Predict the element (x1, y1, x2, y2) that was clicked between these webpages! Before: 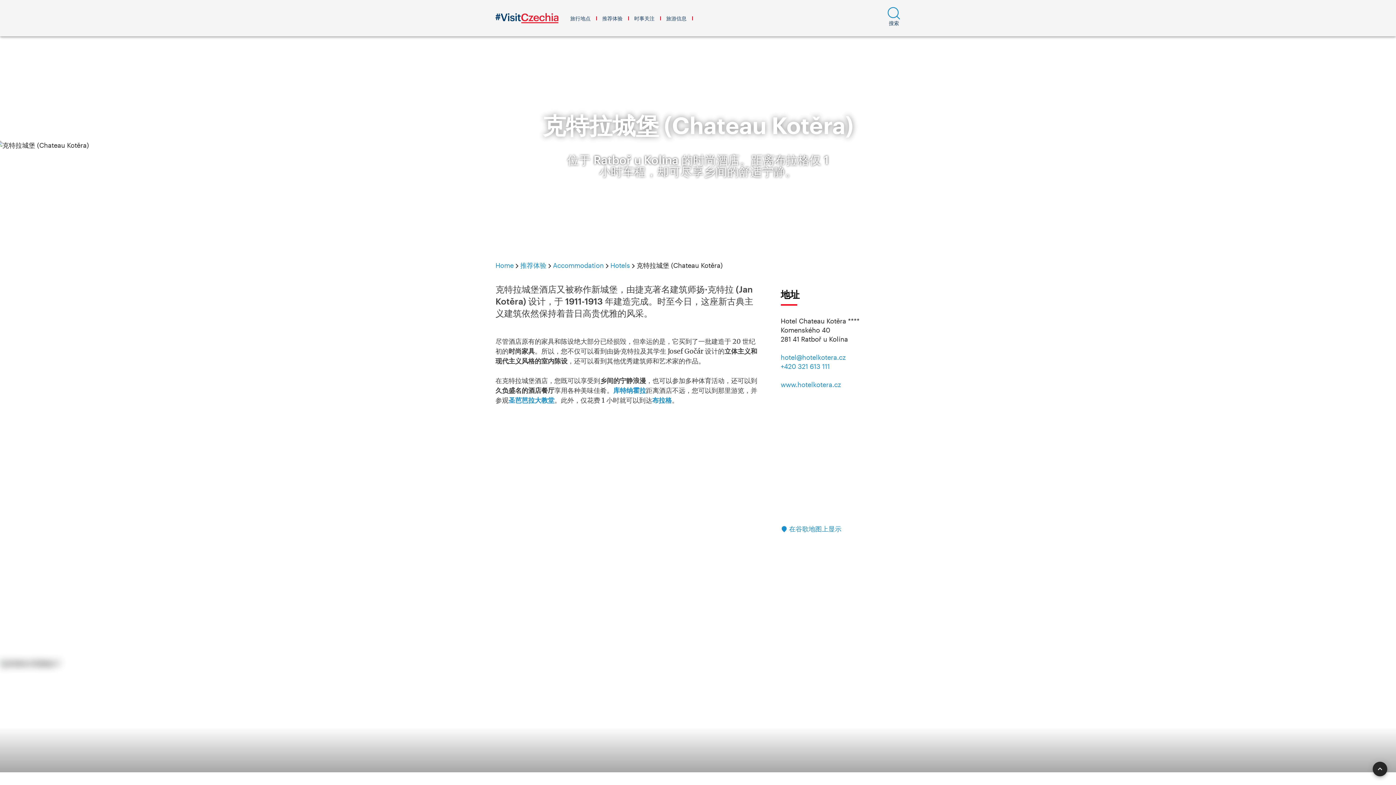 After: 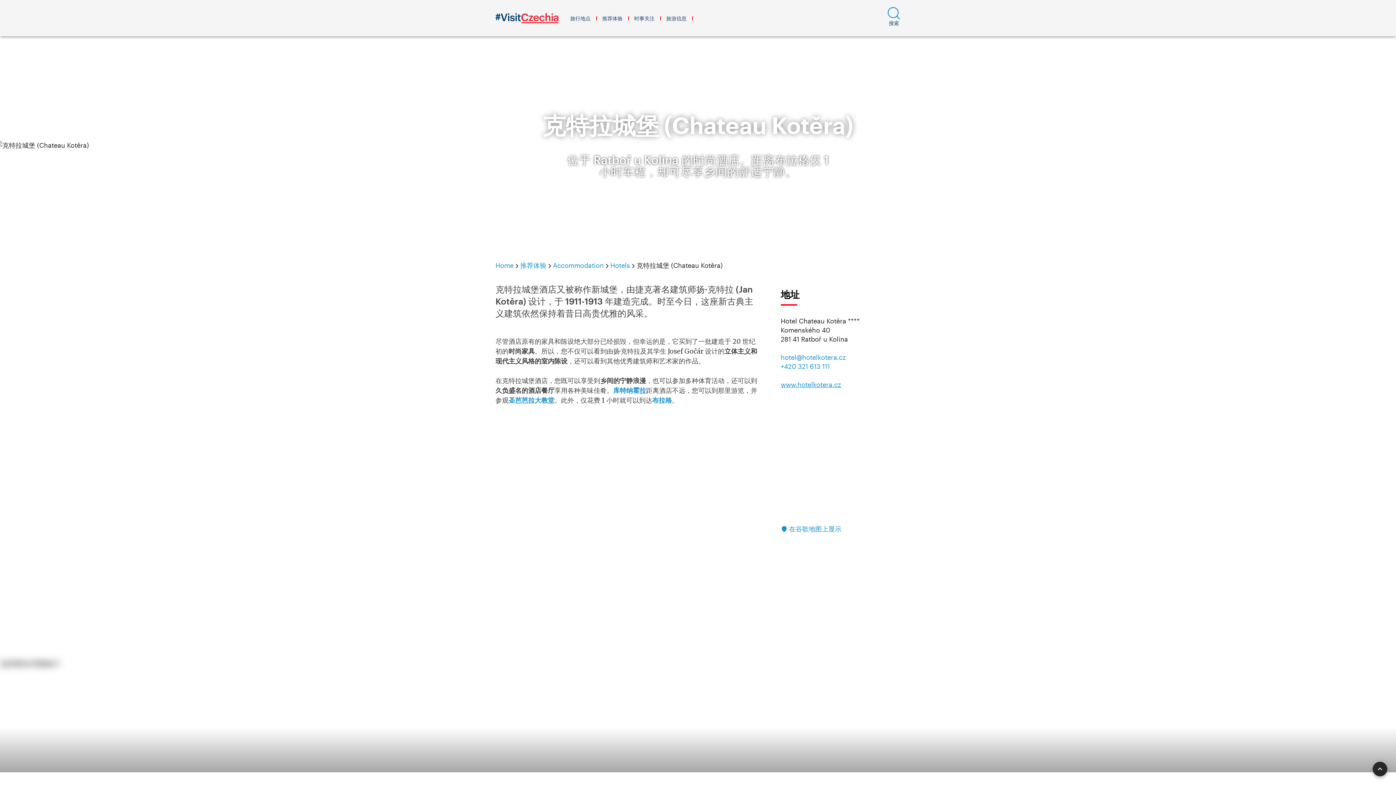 Action: bbox: (780, 380, 841, 388) label: www.hotelkotera.cz